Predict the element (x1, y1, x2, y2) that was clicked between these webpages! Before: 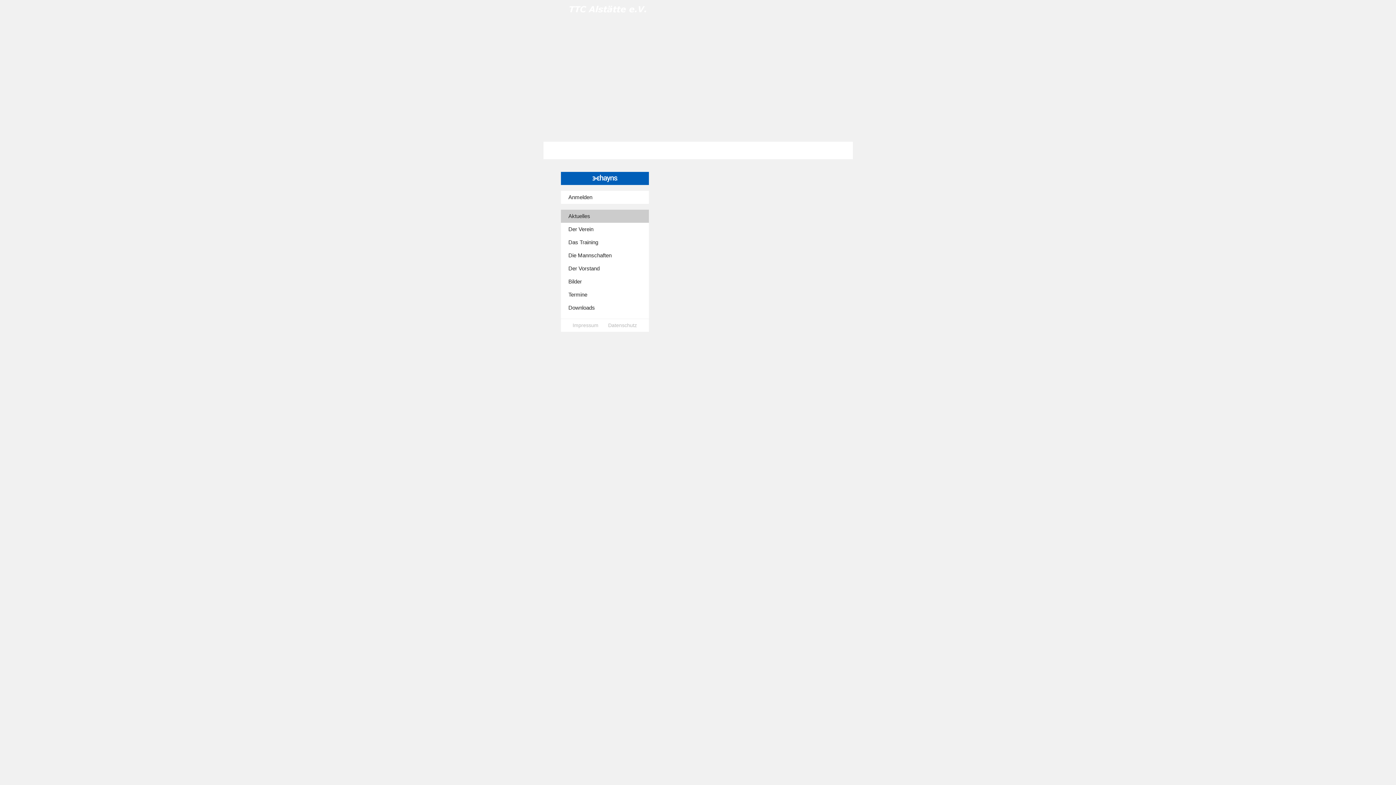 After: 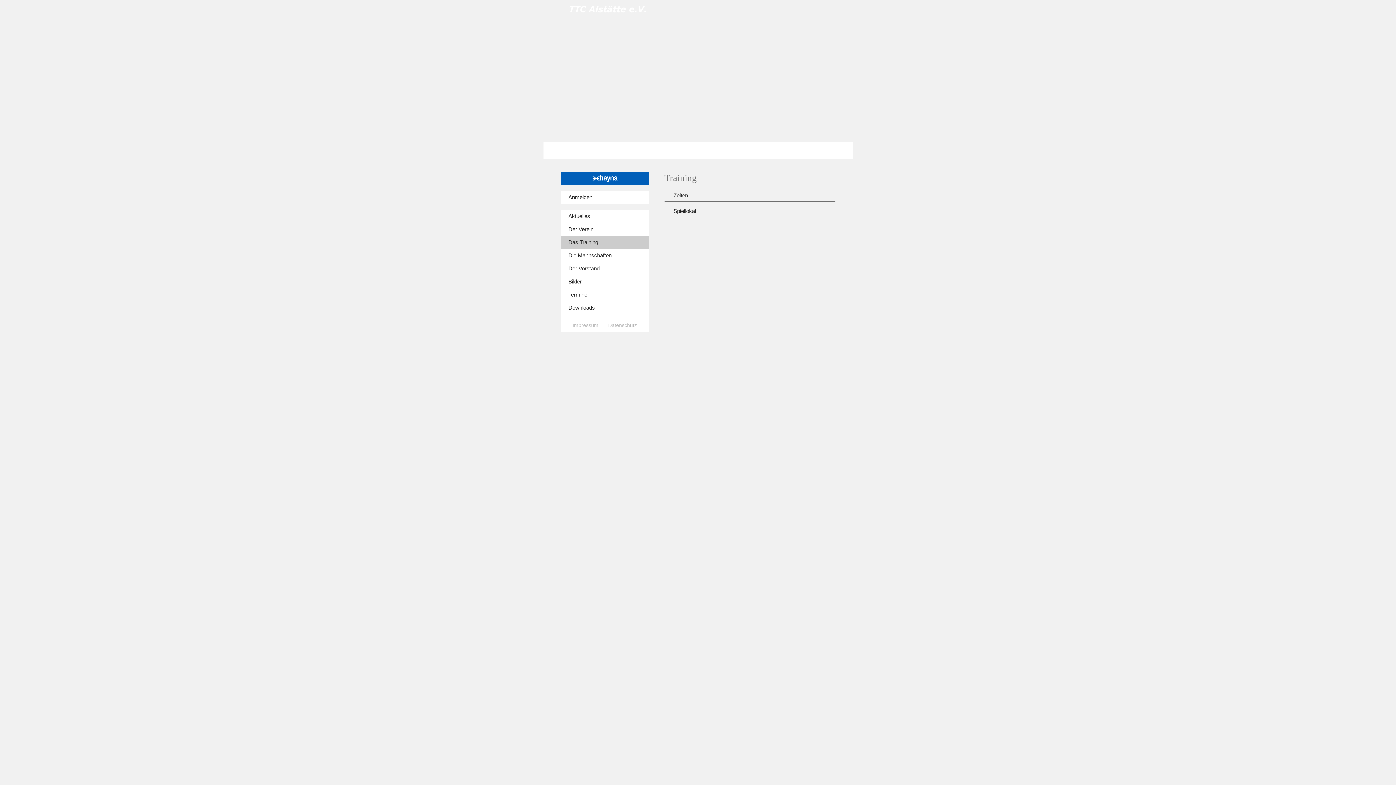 Action: label: Das Training bbox: (560, 236, 648, 249)